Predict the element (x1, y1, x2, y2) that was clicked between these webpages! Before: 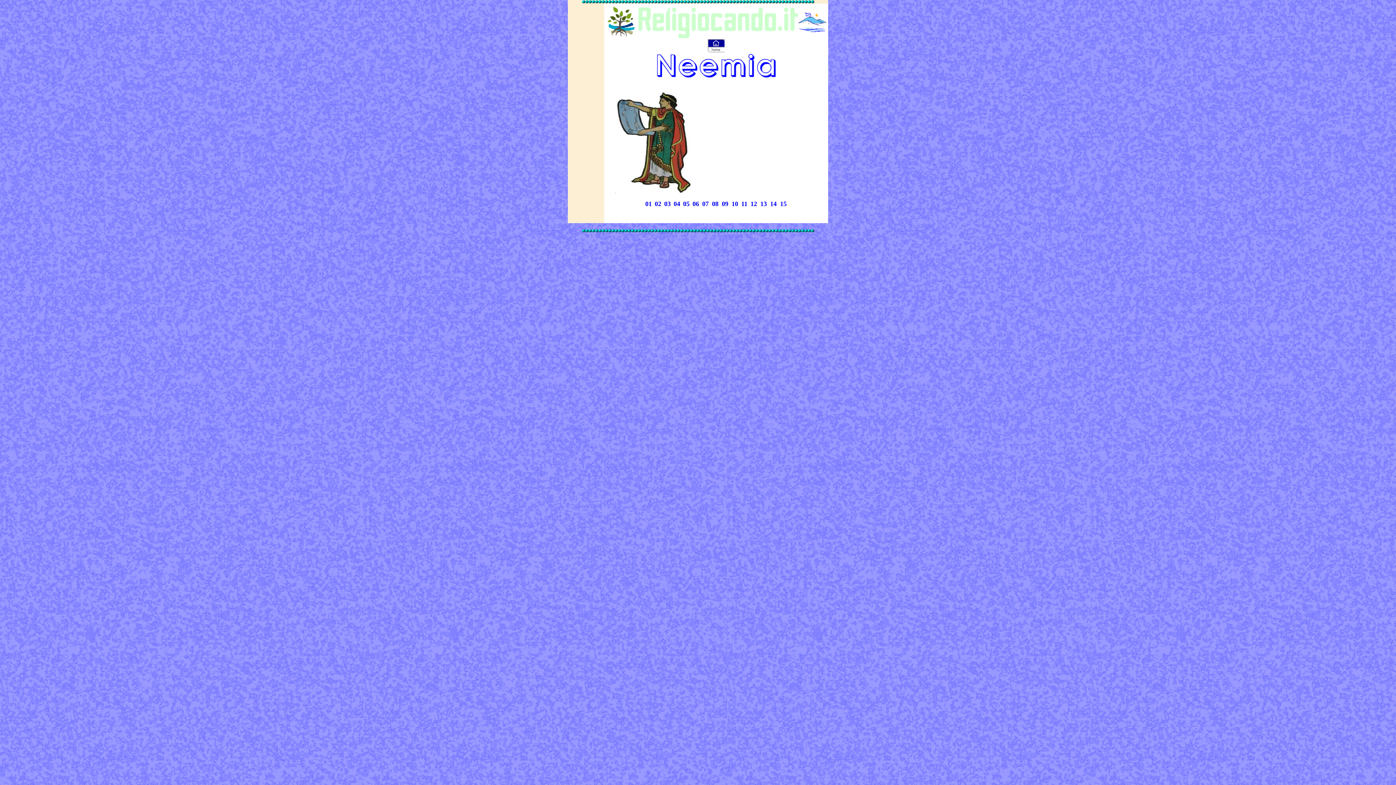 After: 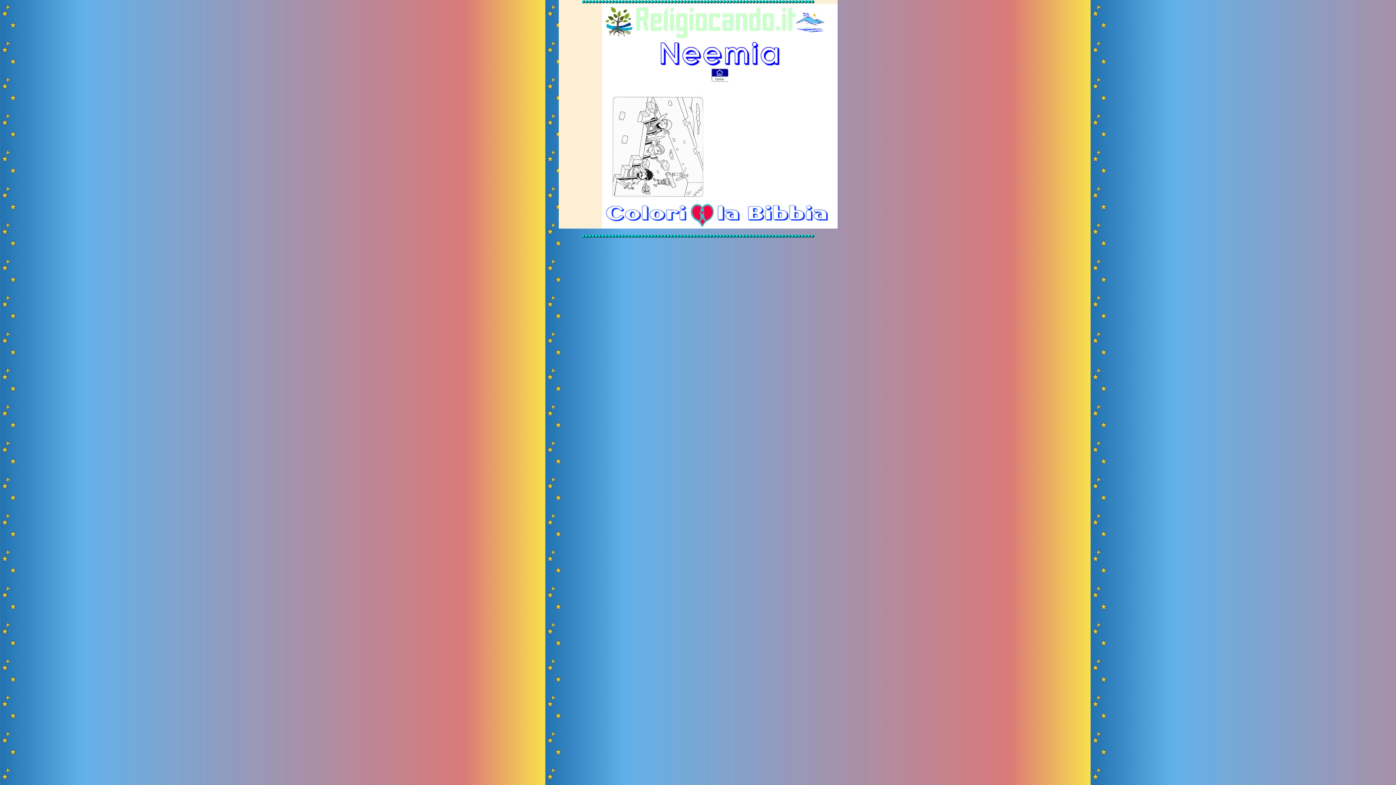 Action: label: 08 bbox: (712, 200, 718, 207)